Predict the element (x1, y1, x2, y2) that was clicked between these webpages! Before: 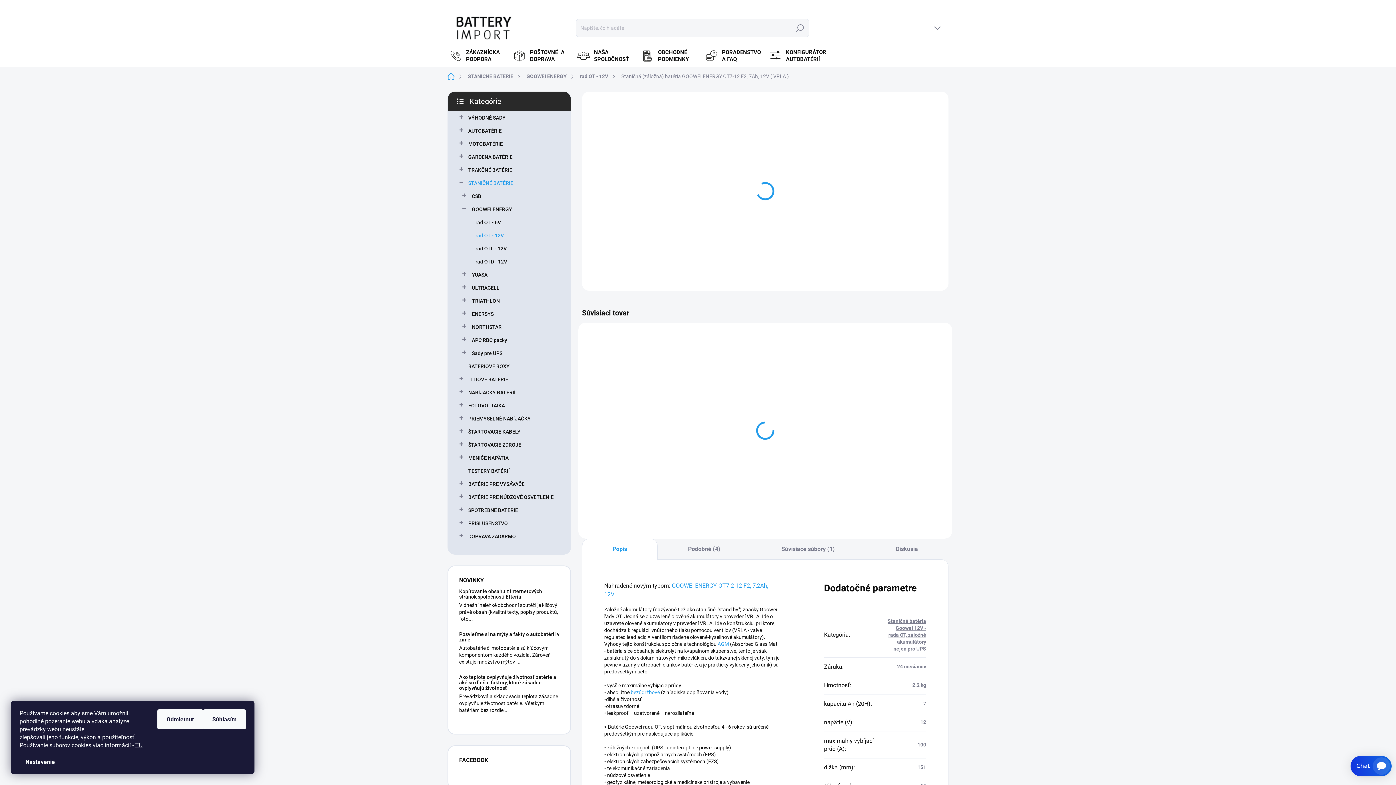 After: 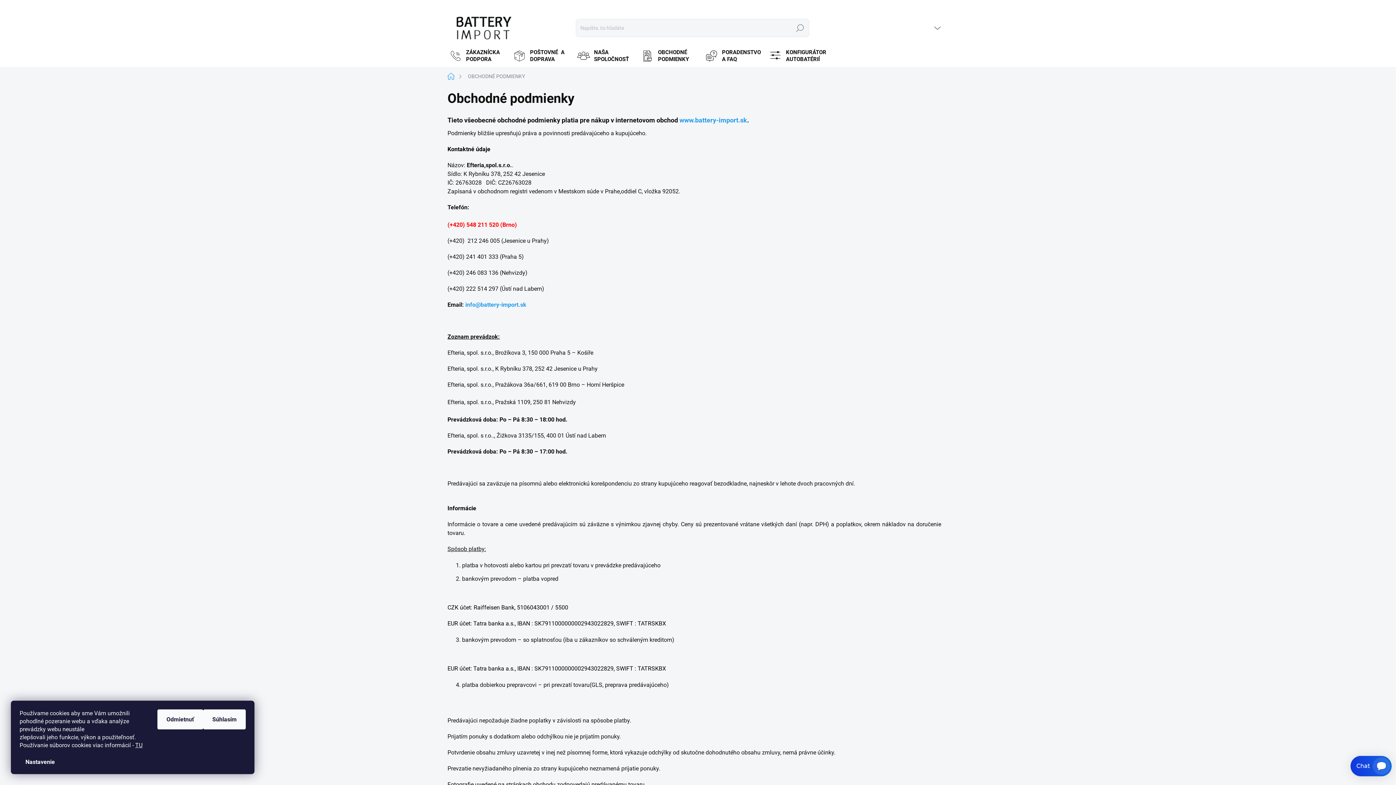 Action: bbox: (637, 45, 701, 66) label: OBCHODNÉ PODMIENKY